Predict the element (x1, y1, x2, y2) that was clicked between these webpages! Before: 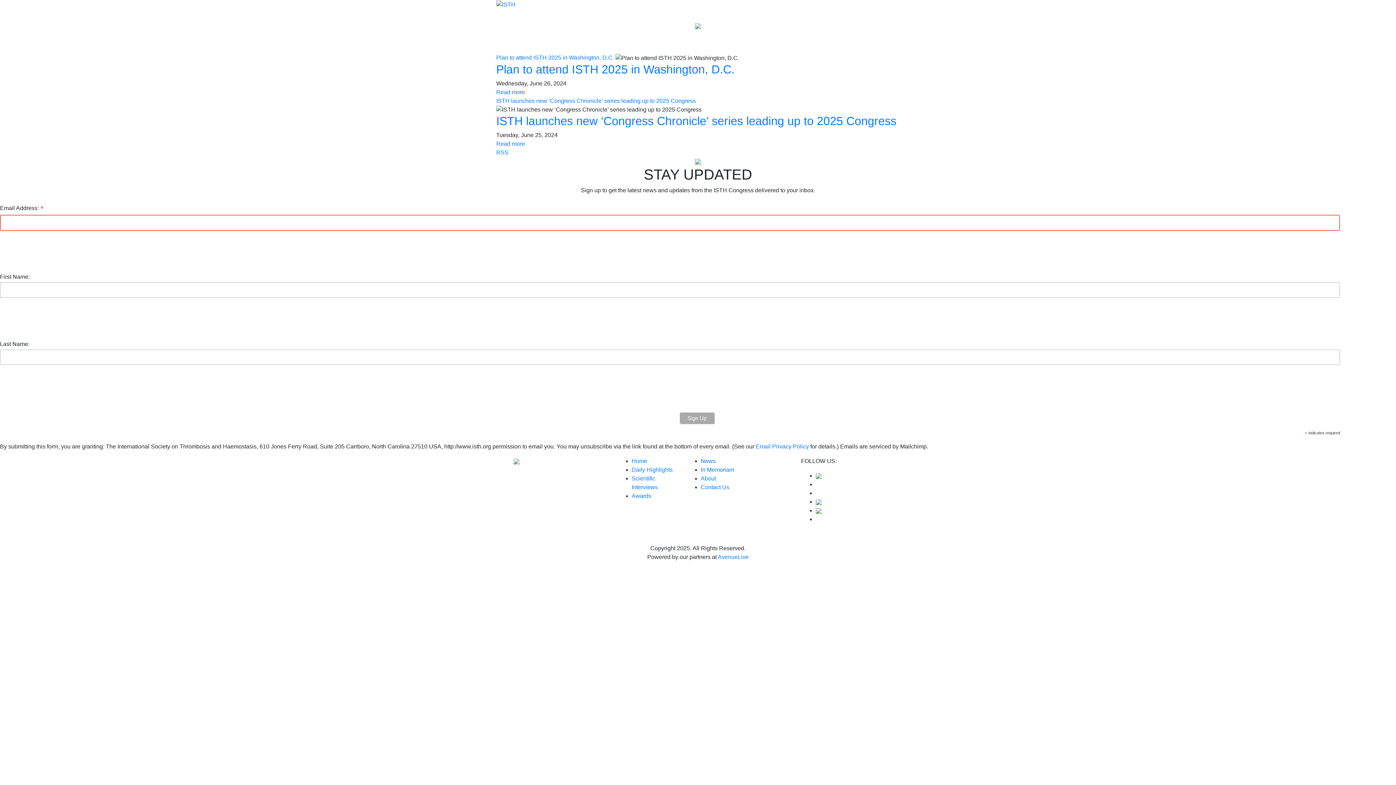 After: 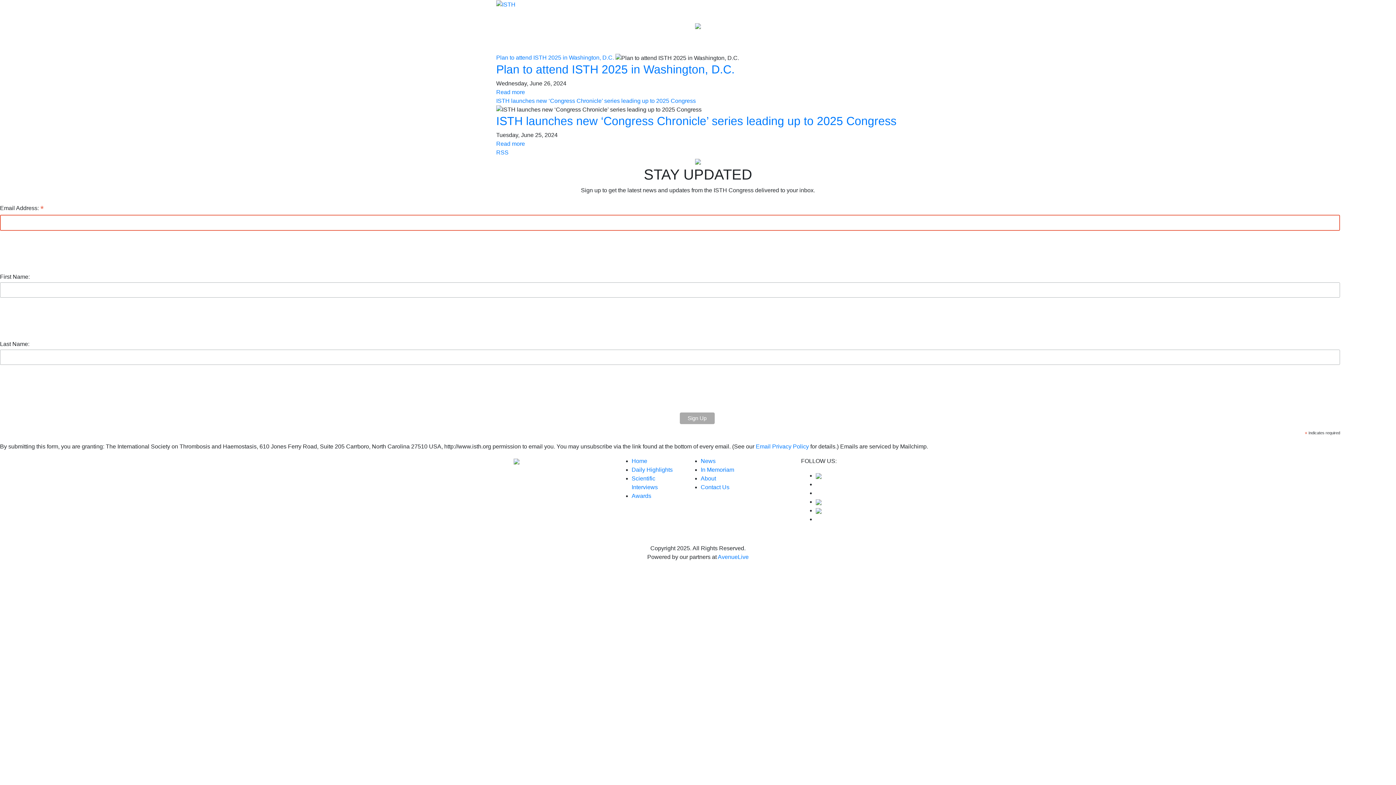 Action: bbox: (815, 498, 821, 505)